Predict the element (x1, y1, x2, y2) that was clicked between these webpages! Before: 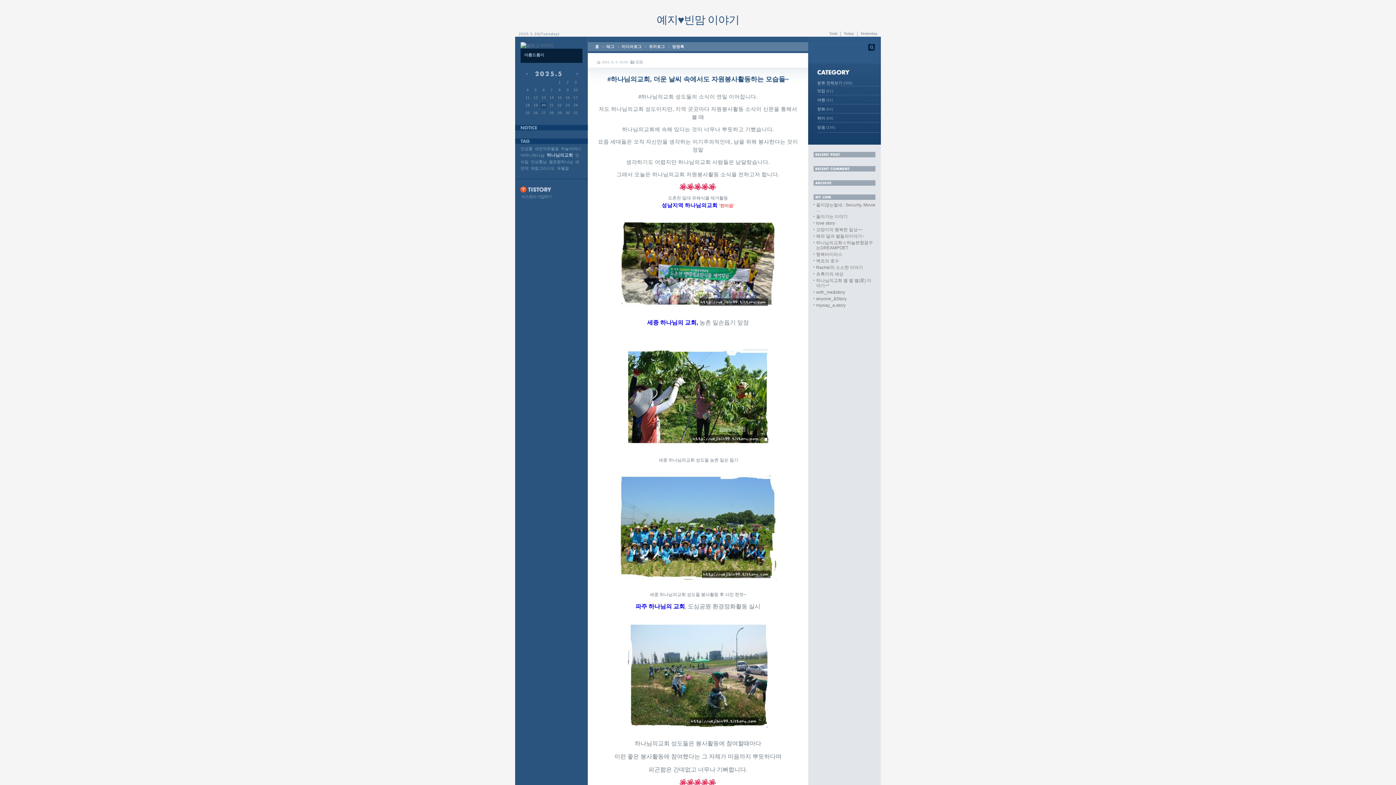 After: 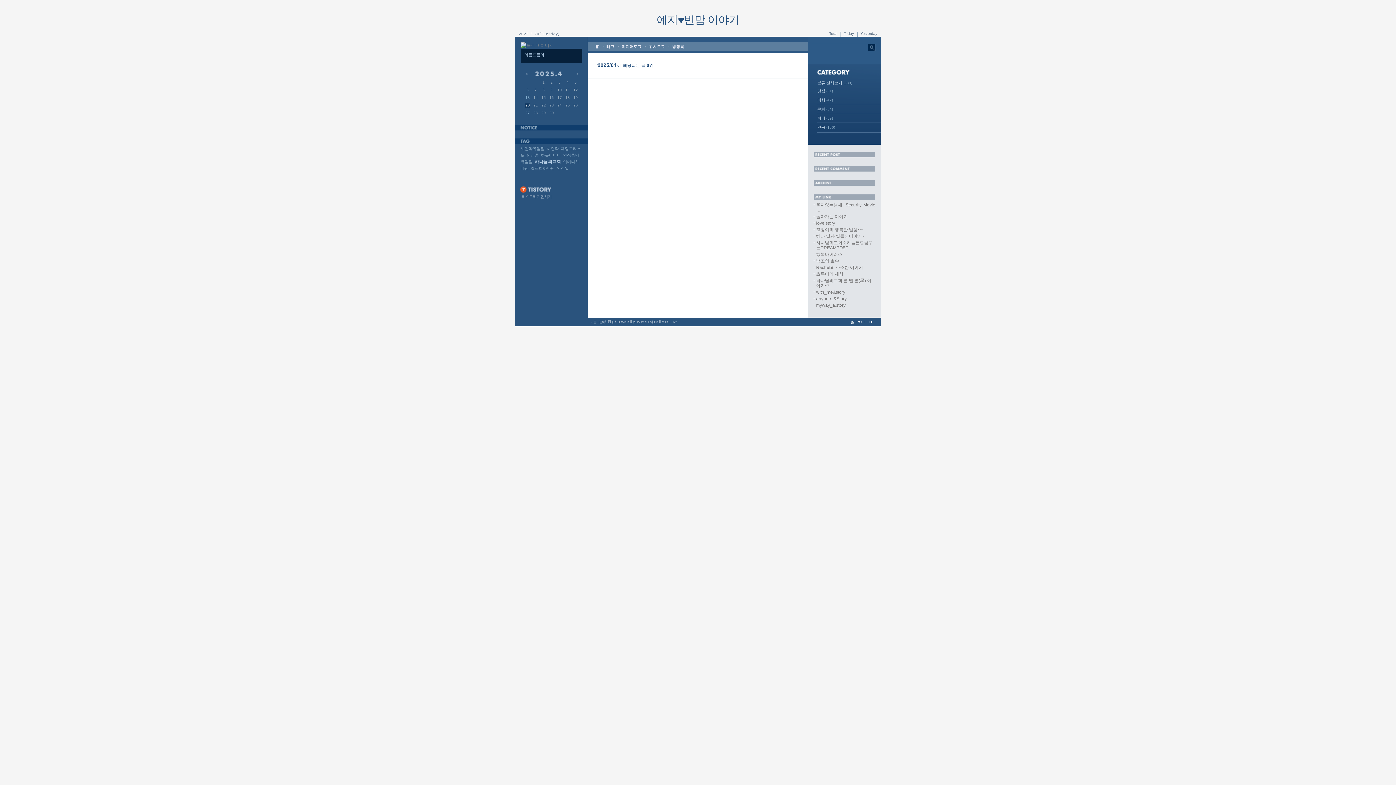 Action: bbox: (526, 70, 528, 77) label:  